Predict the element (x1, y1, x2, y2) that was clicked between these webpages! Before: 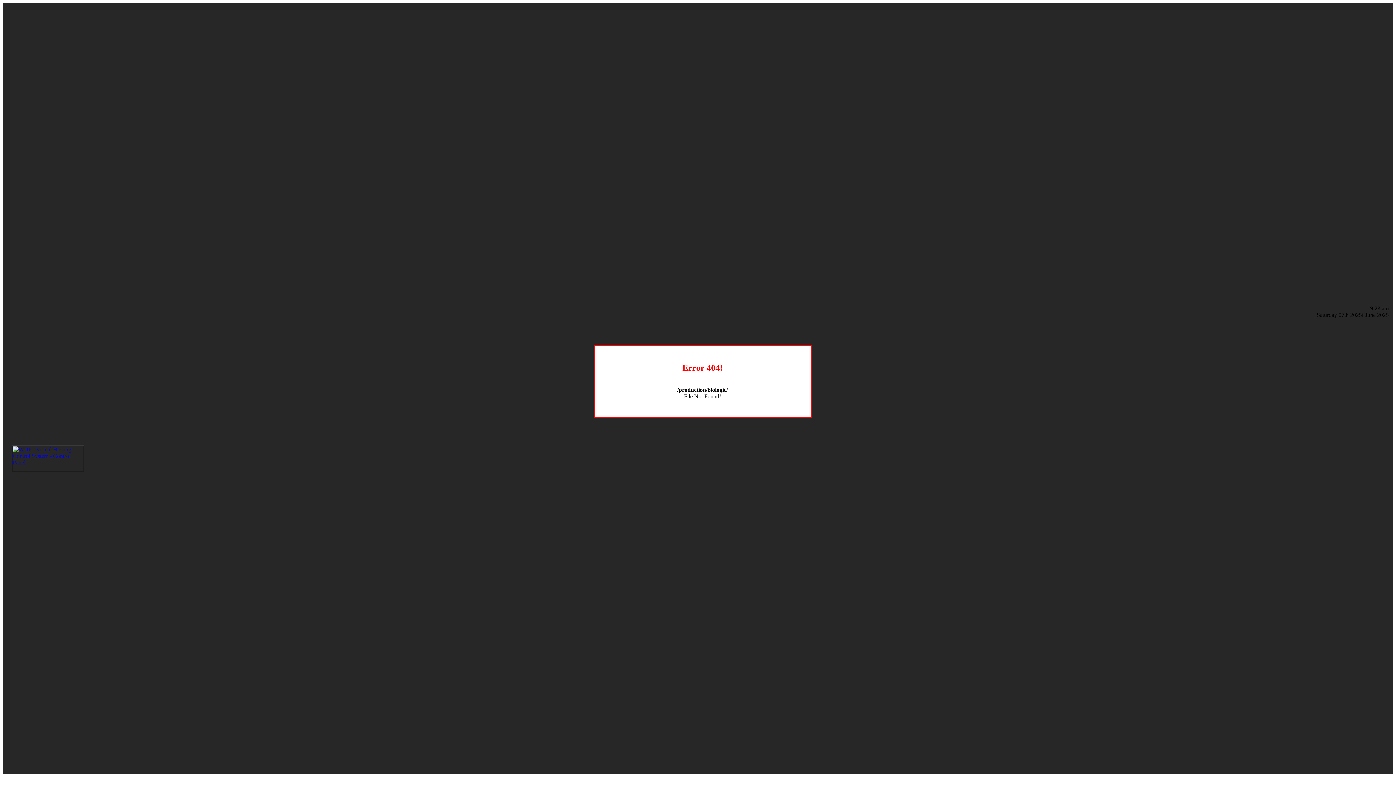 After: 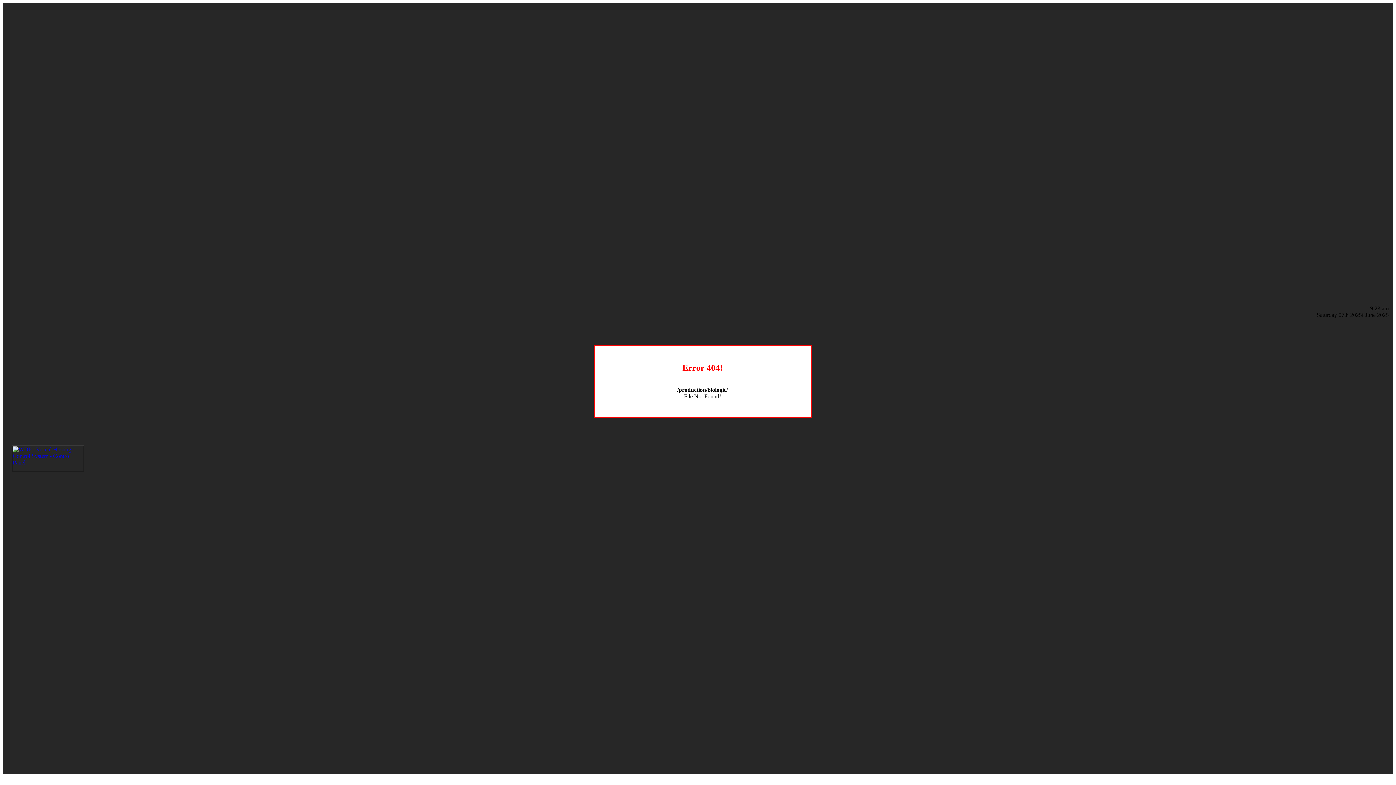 Action: bbox: (12, 466, 84, 472)